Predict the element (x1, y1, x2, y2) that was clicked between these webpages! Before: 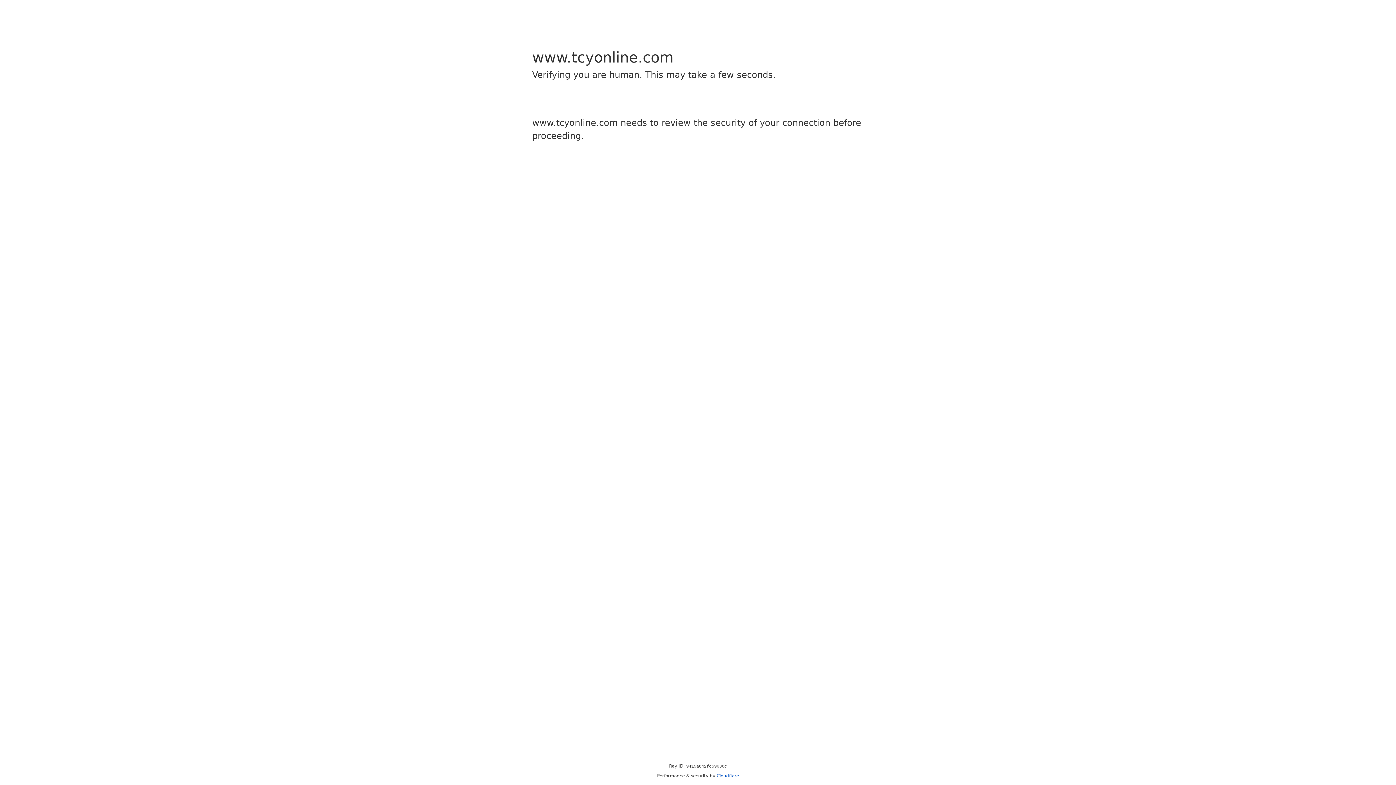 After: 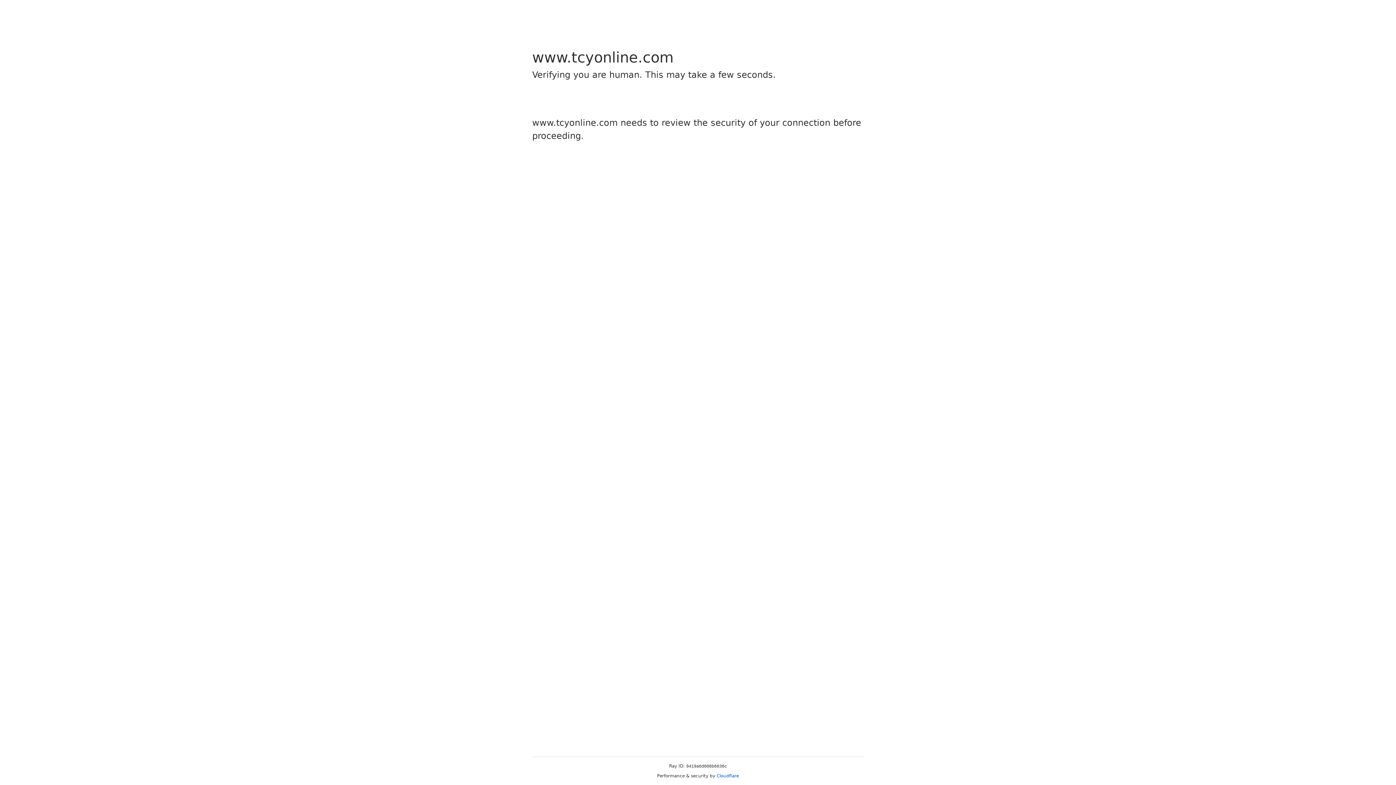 Action: bbox: (716, 773, 739, 778) label: Cloudflare